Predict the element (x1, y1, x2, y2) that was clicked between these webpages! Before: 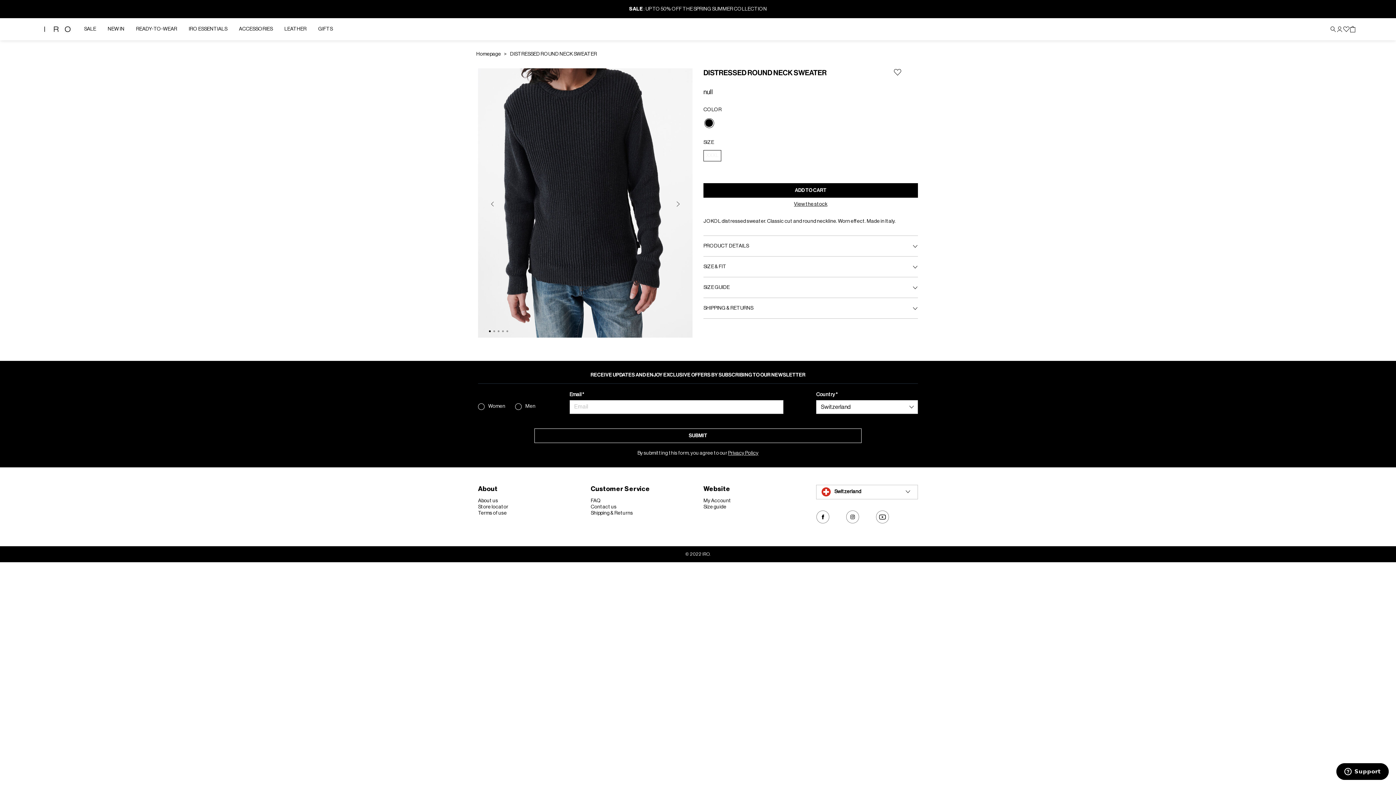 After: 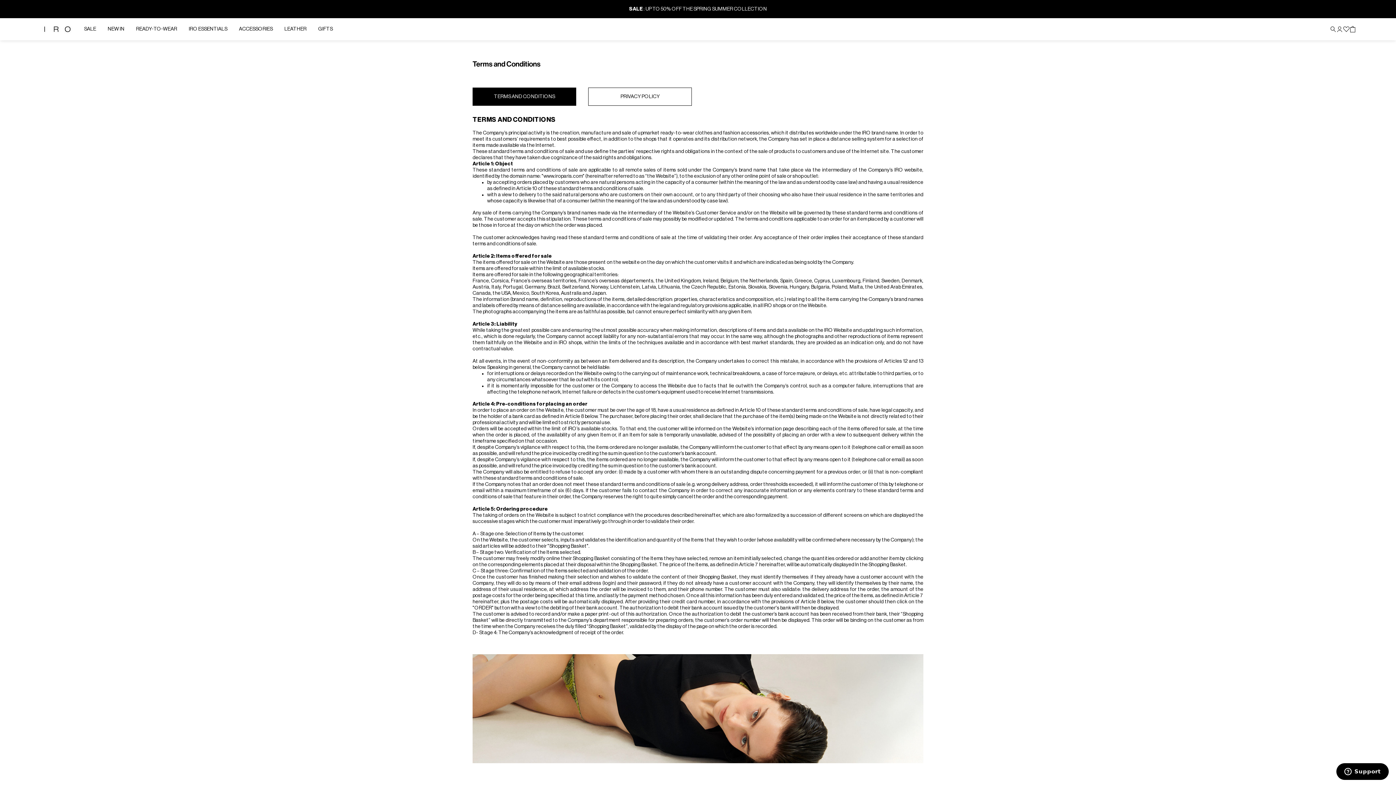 Action: bbox: (728, 450, 758, 455) label: Privacy Policy